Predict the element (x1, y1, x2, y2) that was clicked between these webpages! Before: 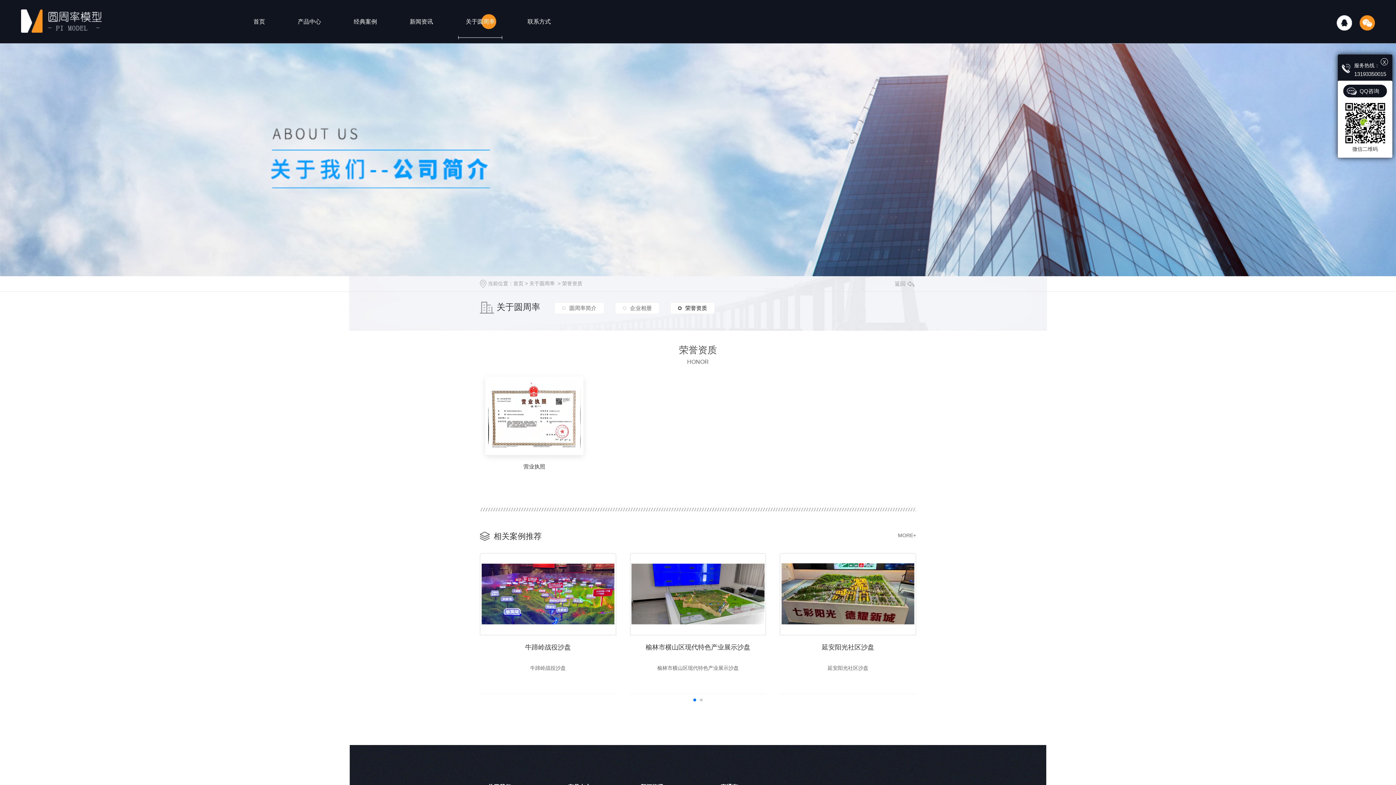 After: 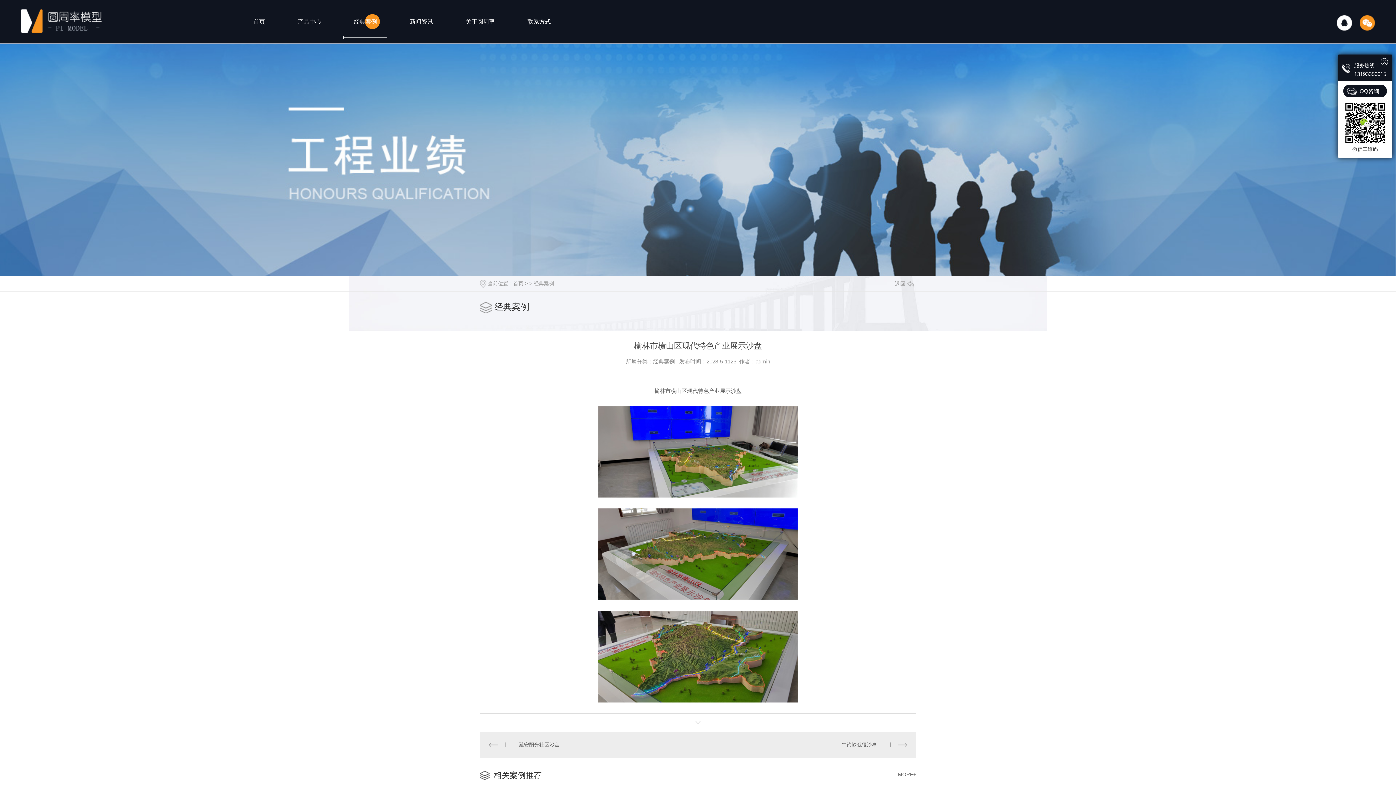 Action: bbox: (630, 683, 766, 687)